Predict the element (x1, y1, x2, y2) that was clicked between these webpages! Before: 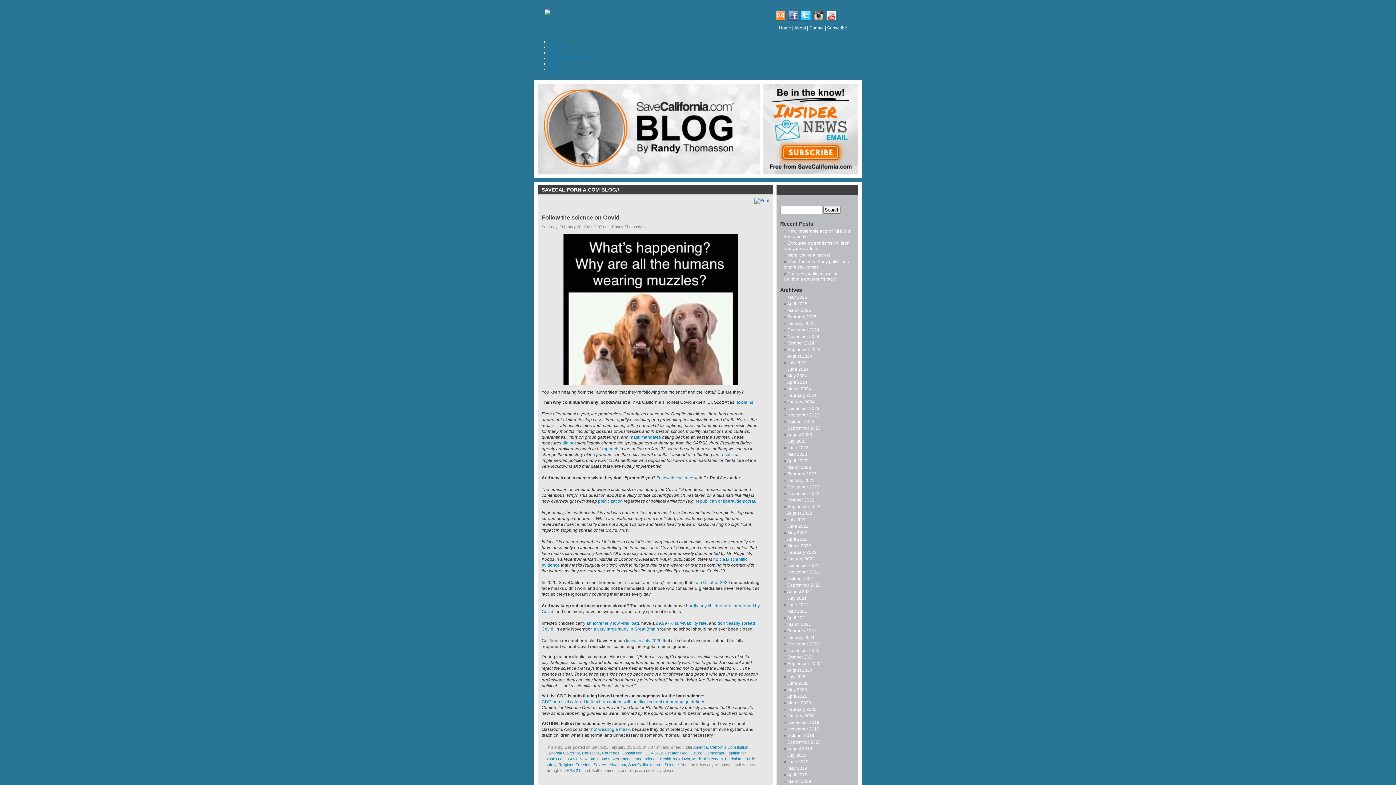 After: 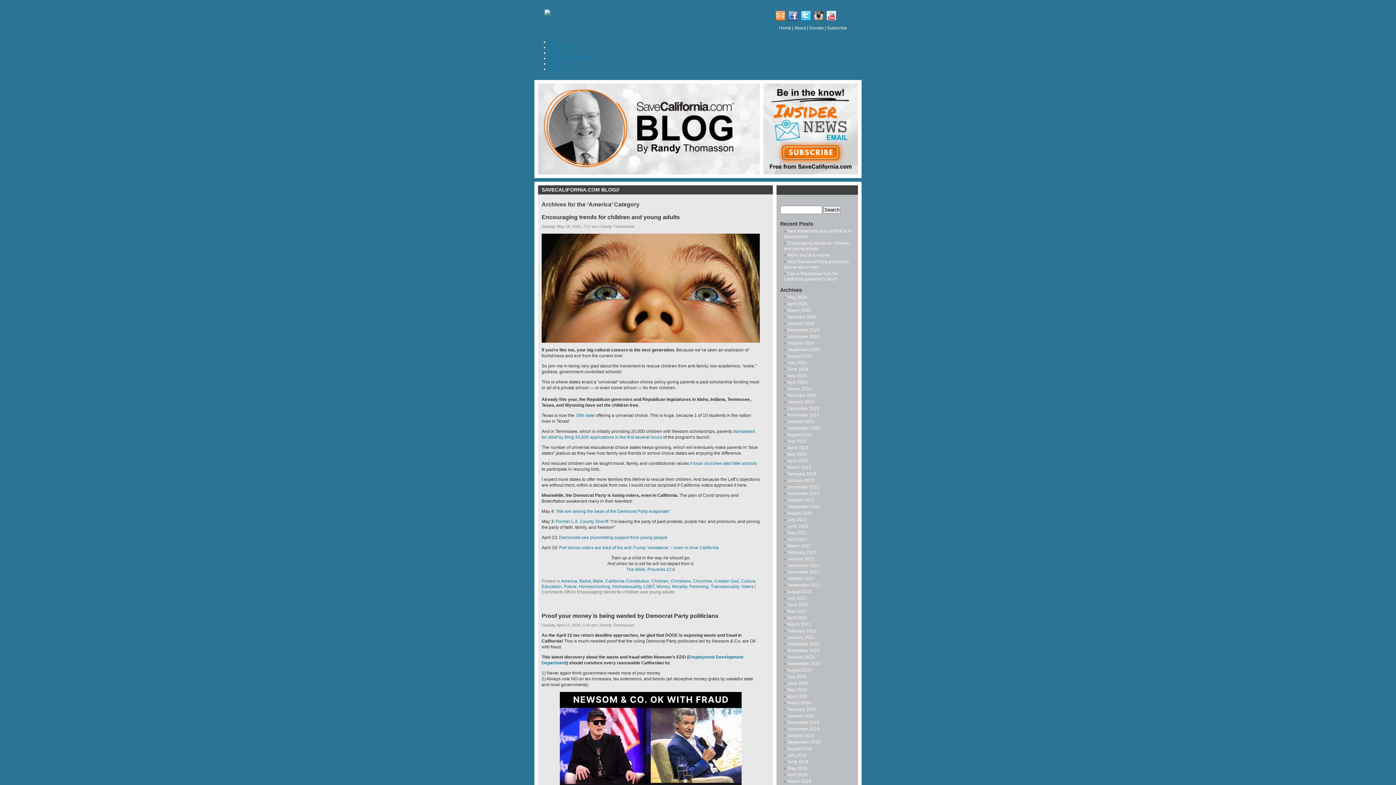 Action: bbox: (693, 745, 708, 749) label: America